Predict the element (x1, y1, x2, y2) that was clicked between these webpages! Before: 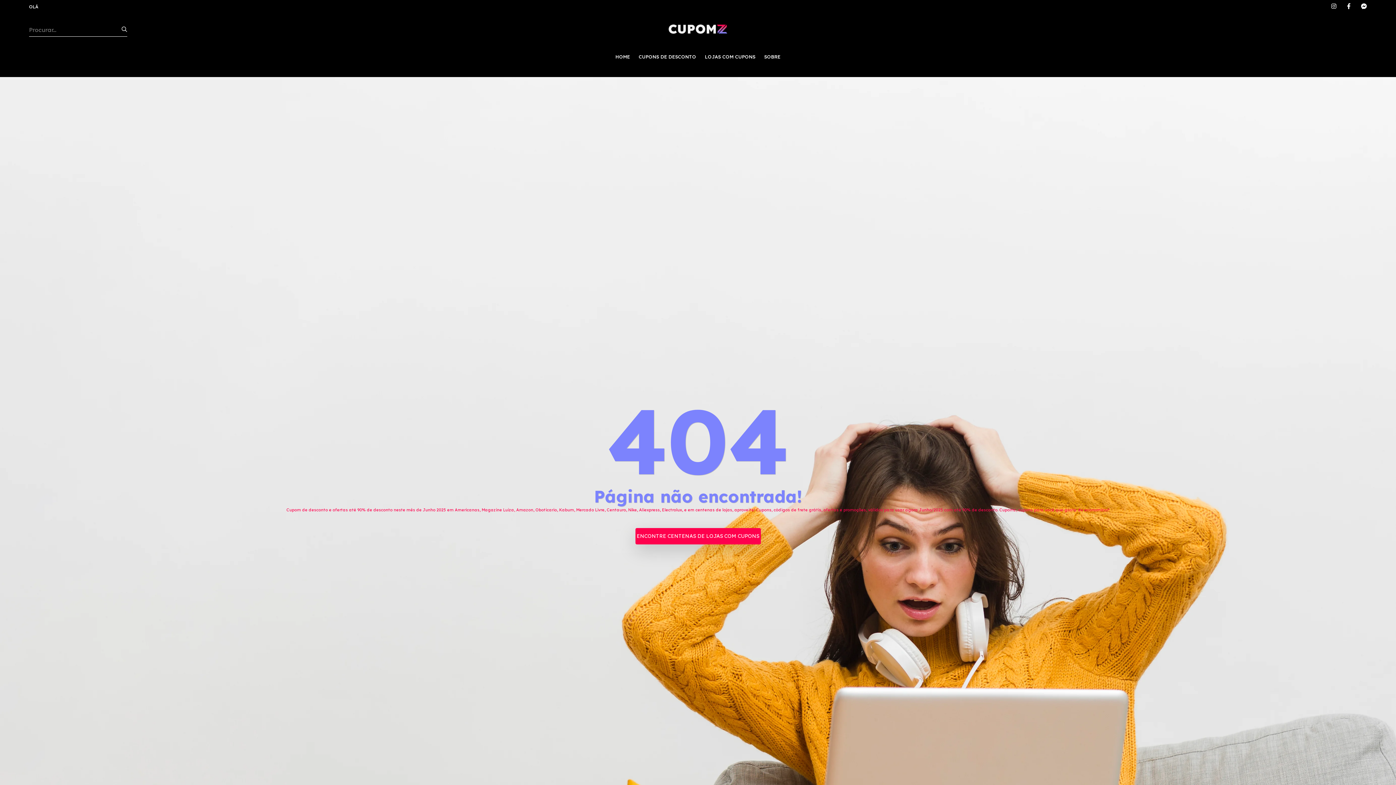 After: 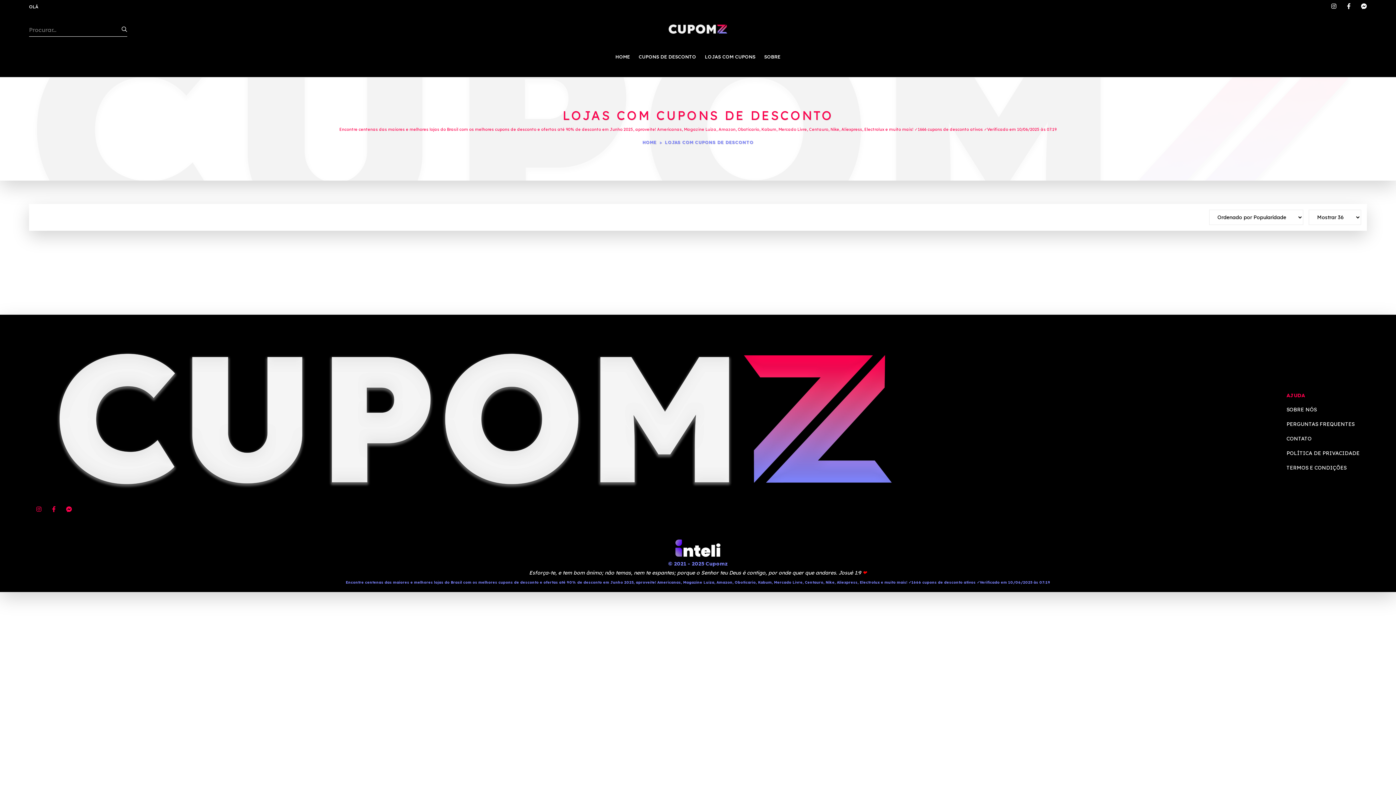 Action: label: LOJAS COM CUPONS bbox: (705, 36, 755, 76)